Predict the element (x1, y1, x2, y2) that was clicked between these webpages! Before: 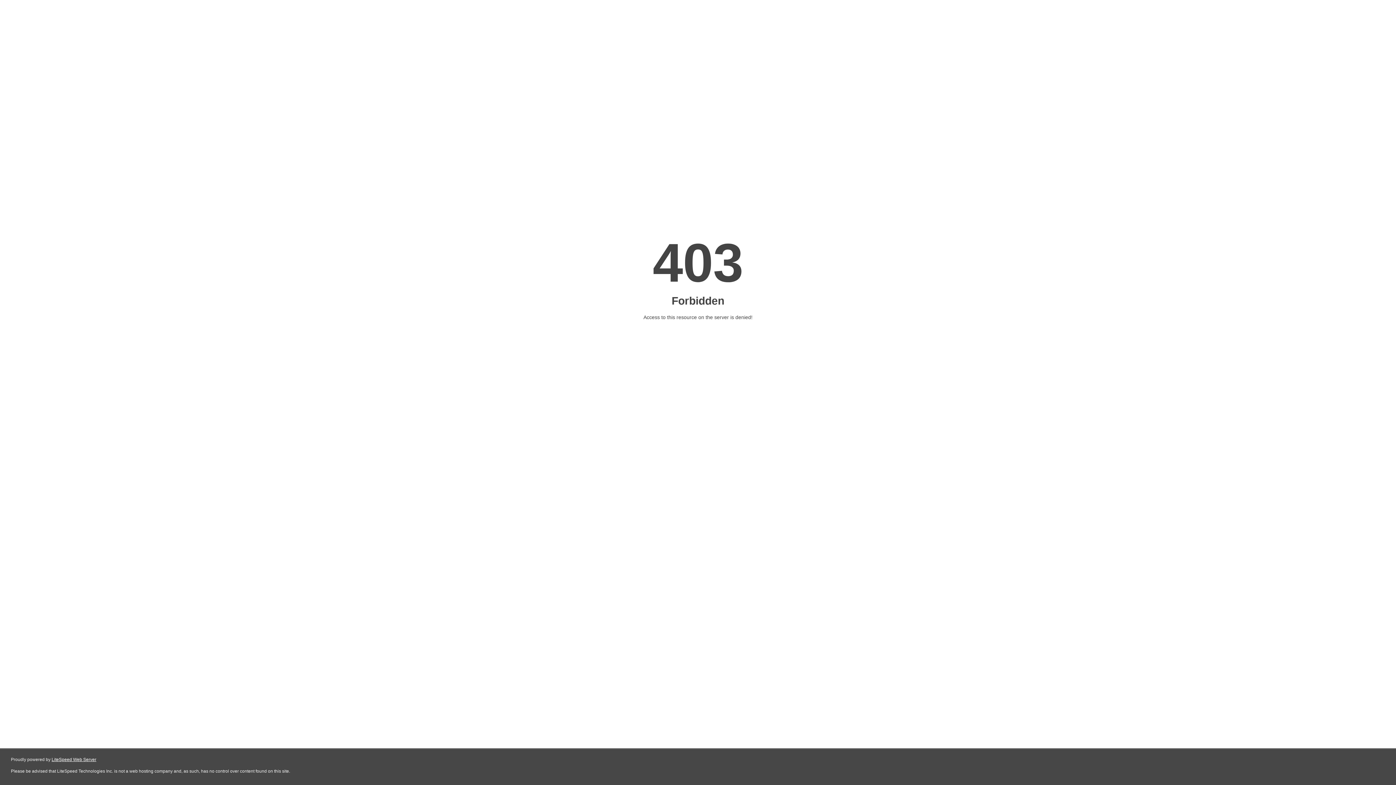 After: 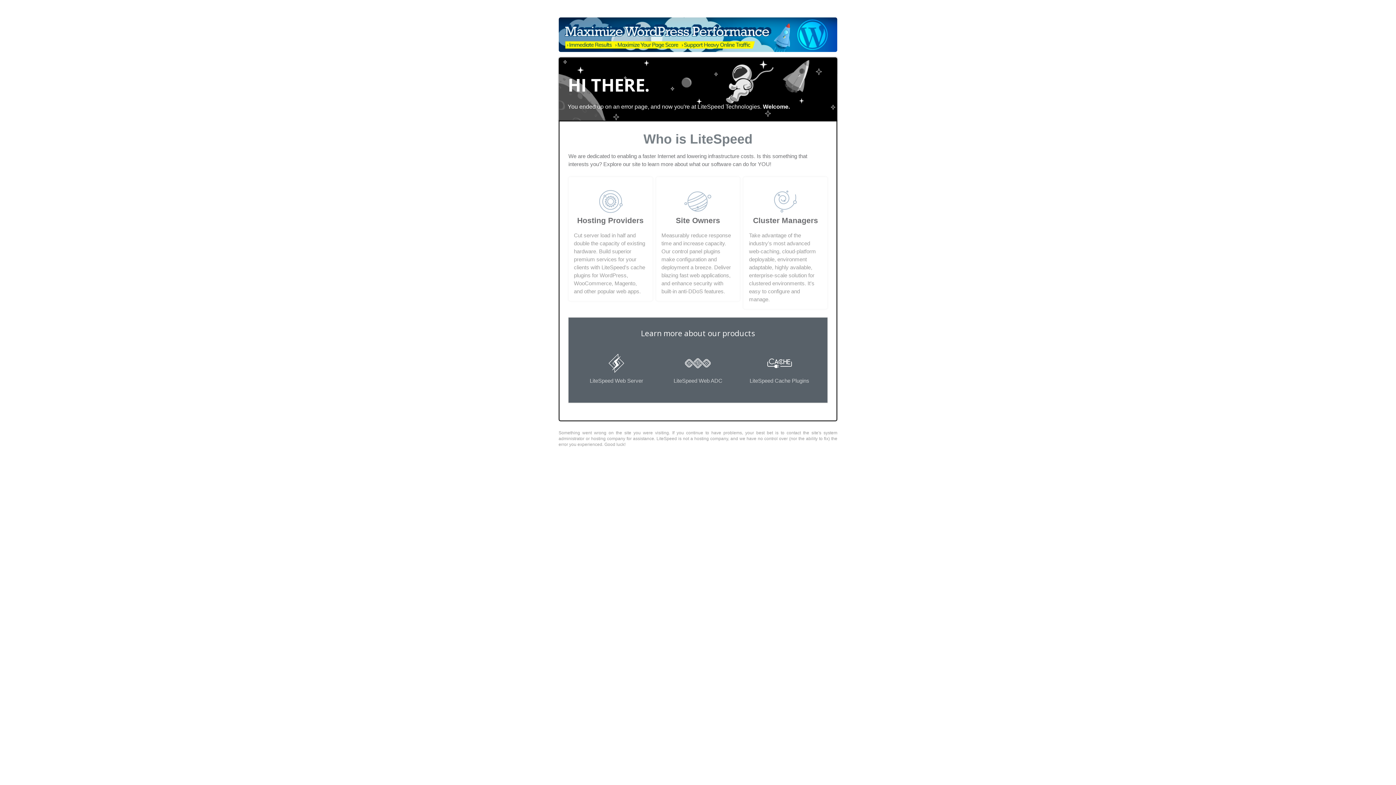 Action: label: LiteSpeed Web Server bbox: (51, 757, 96, 762)